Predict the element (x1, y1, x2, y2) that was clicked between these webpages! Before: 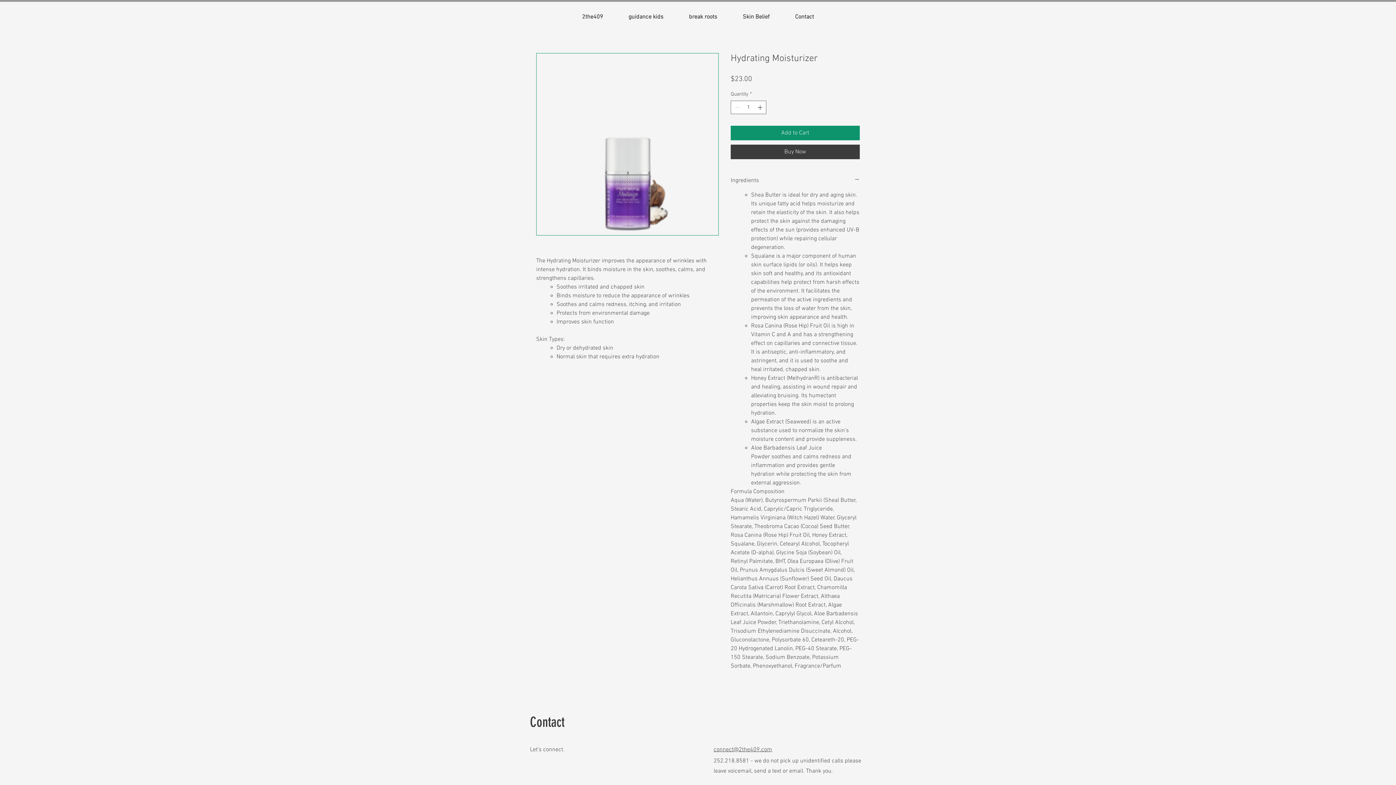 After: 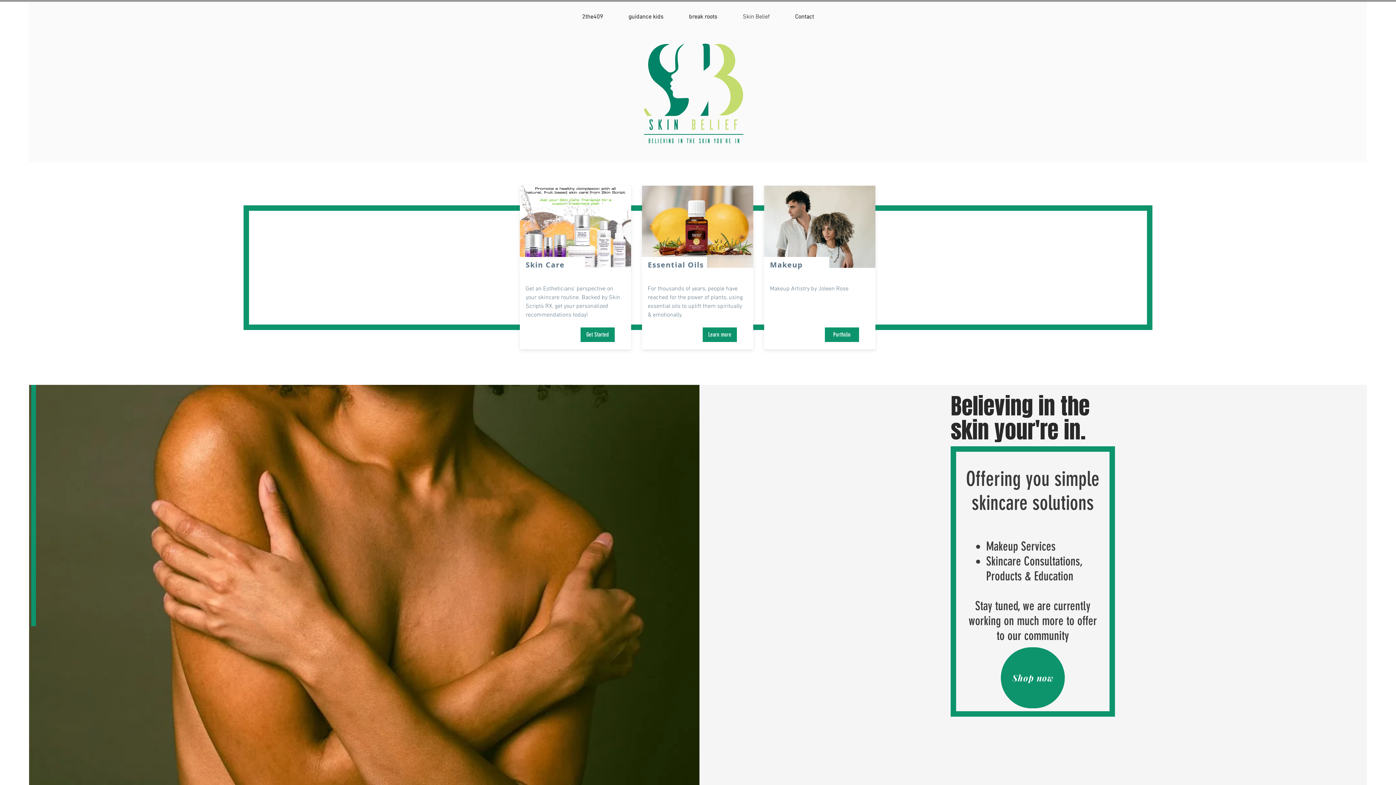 Action: label: Skin Belief bbox: (730, 8, 782, 26)